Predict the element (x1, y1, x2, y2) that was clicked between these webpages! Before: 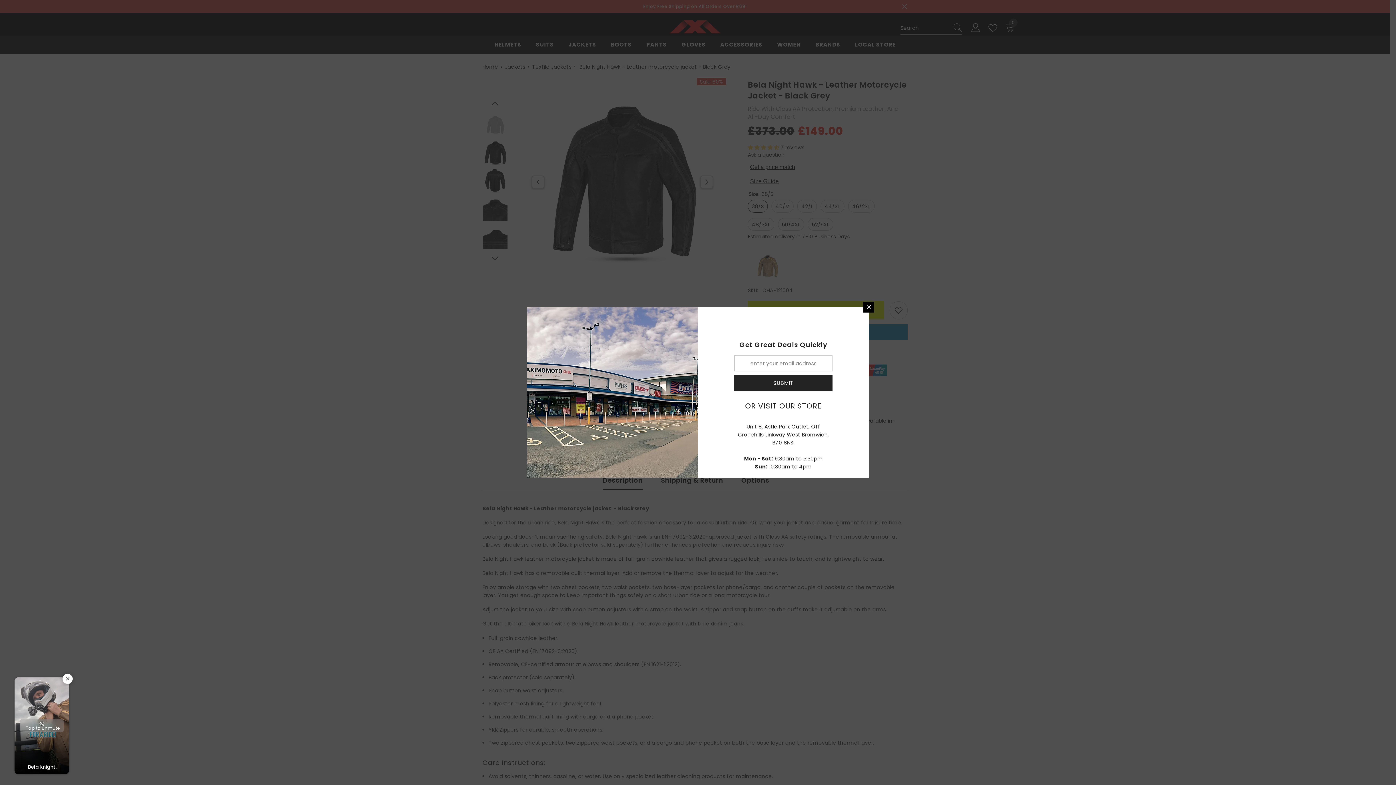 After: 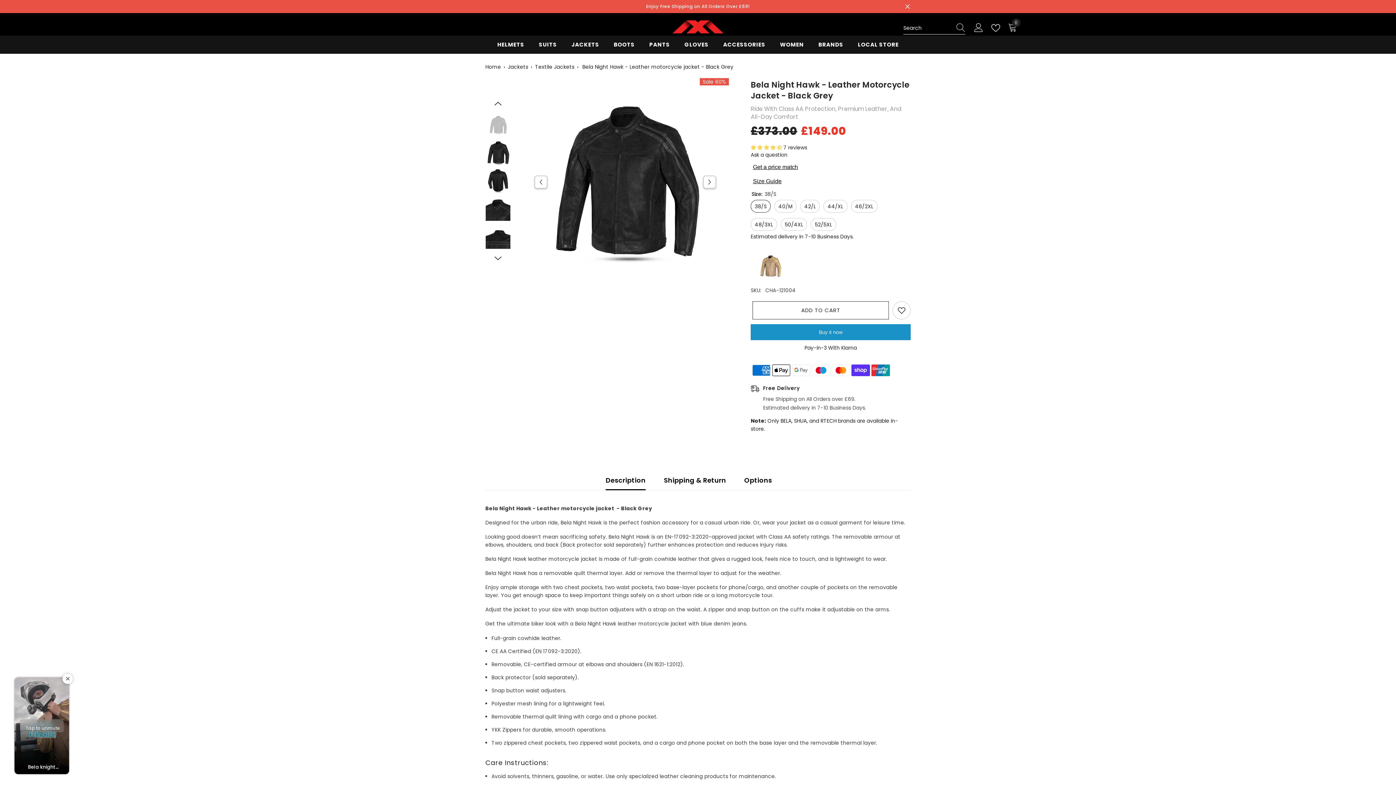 Action: bbox: (863, 301, 874, 312) label: Close